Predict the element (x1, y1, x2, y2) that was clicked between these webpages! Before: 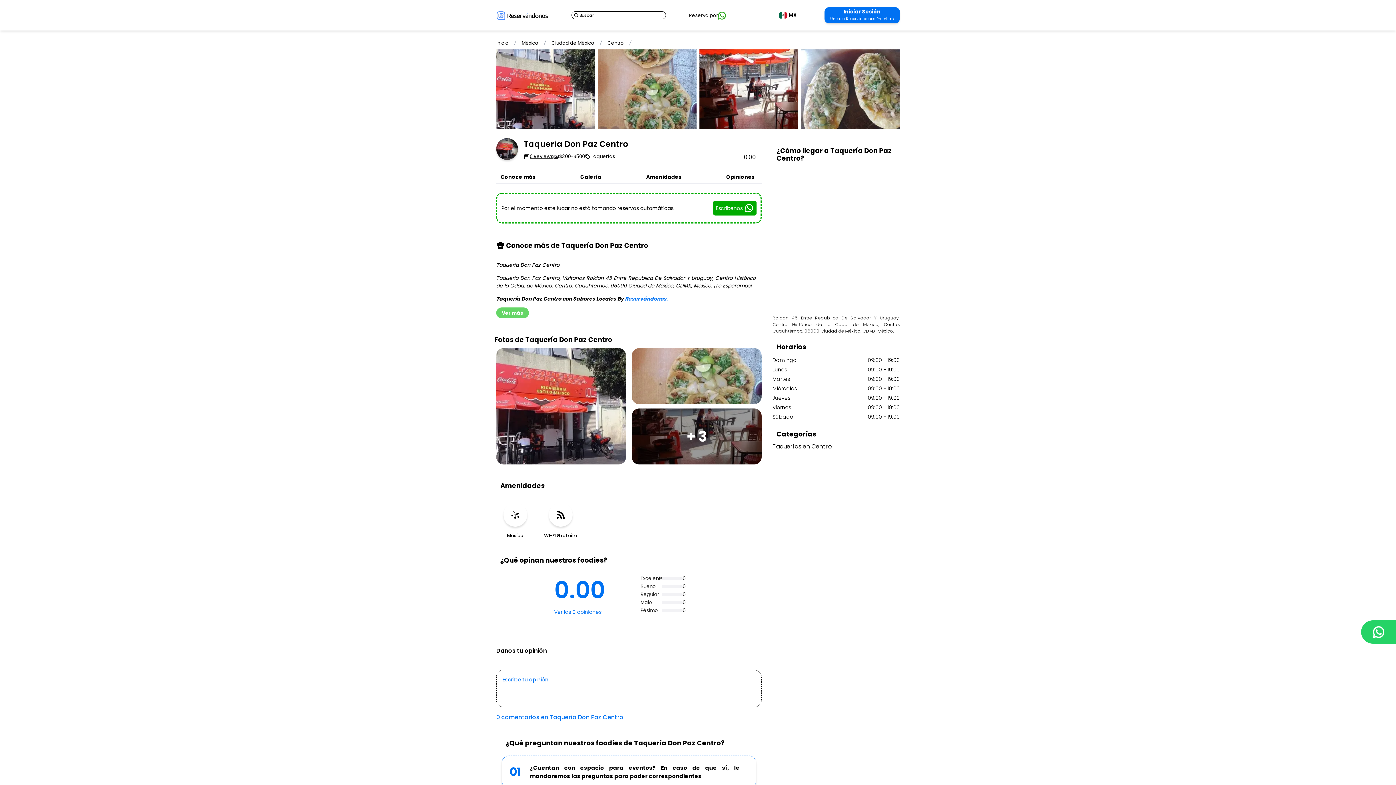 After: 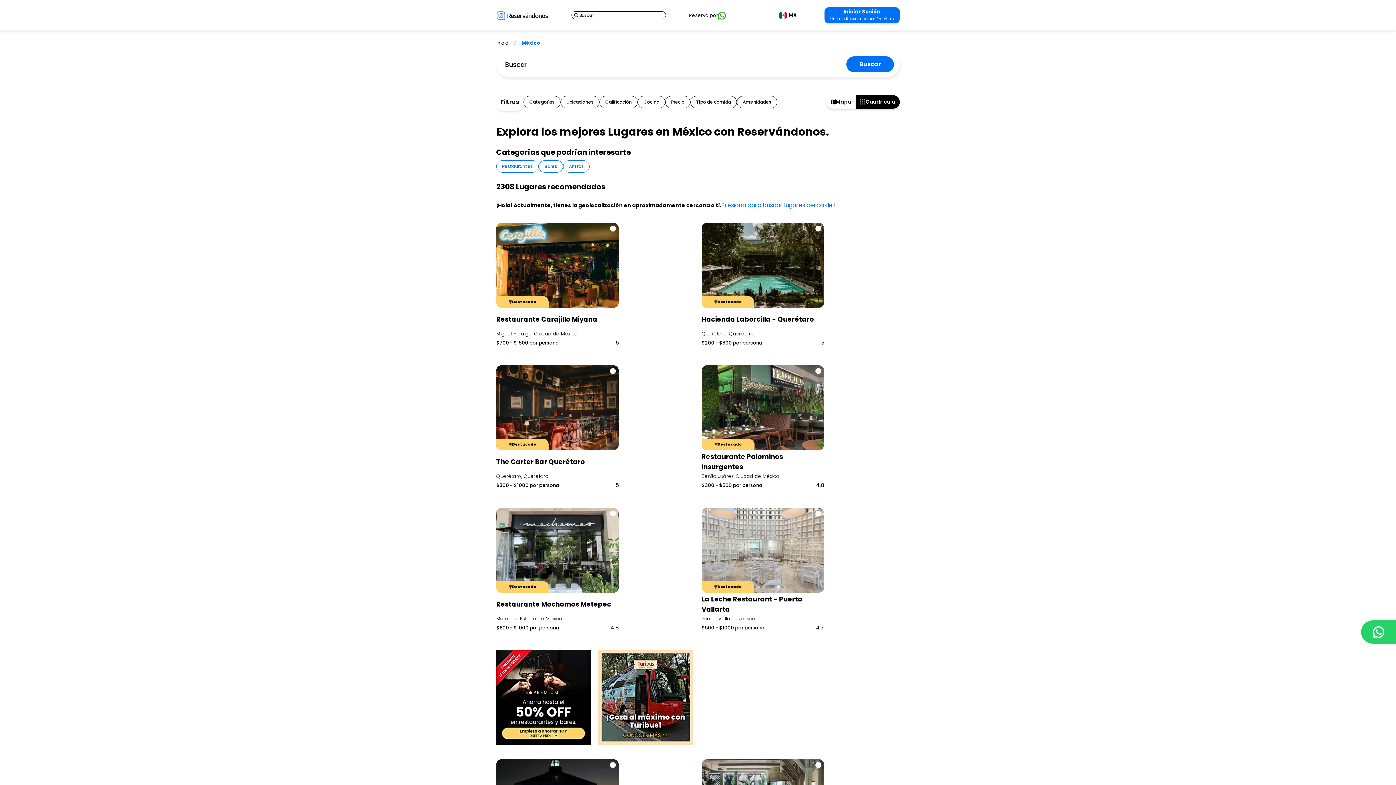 Action: label: México bbox: (521, 39, 538, 46)